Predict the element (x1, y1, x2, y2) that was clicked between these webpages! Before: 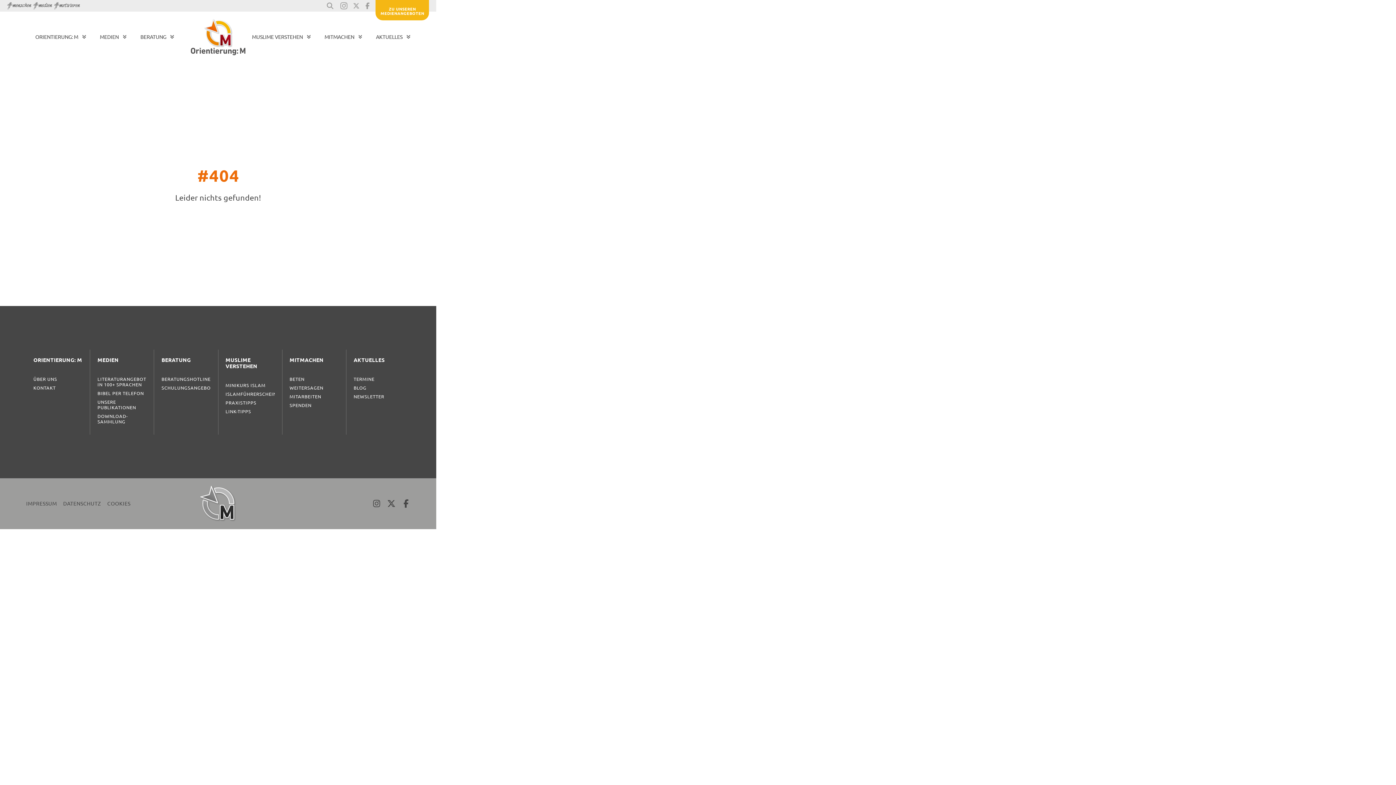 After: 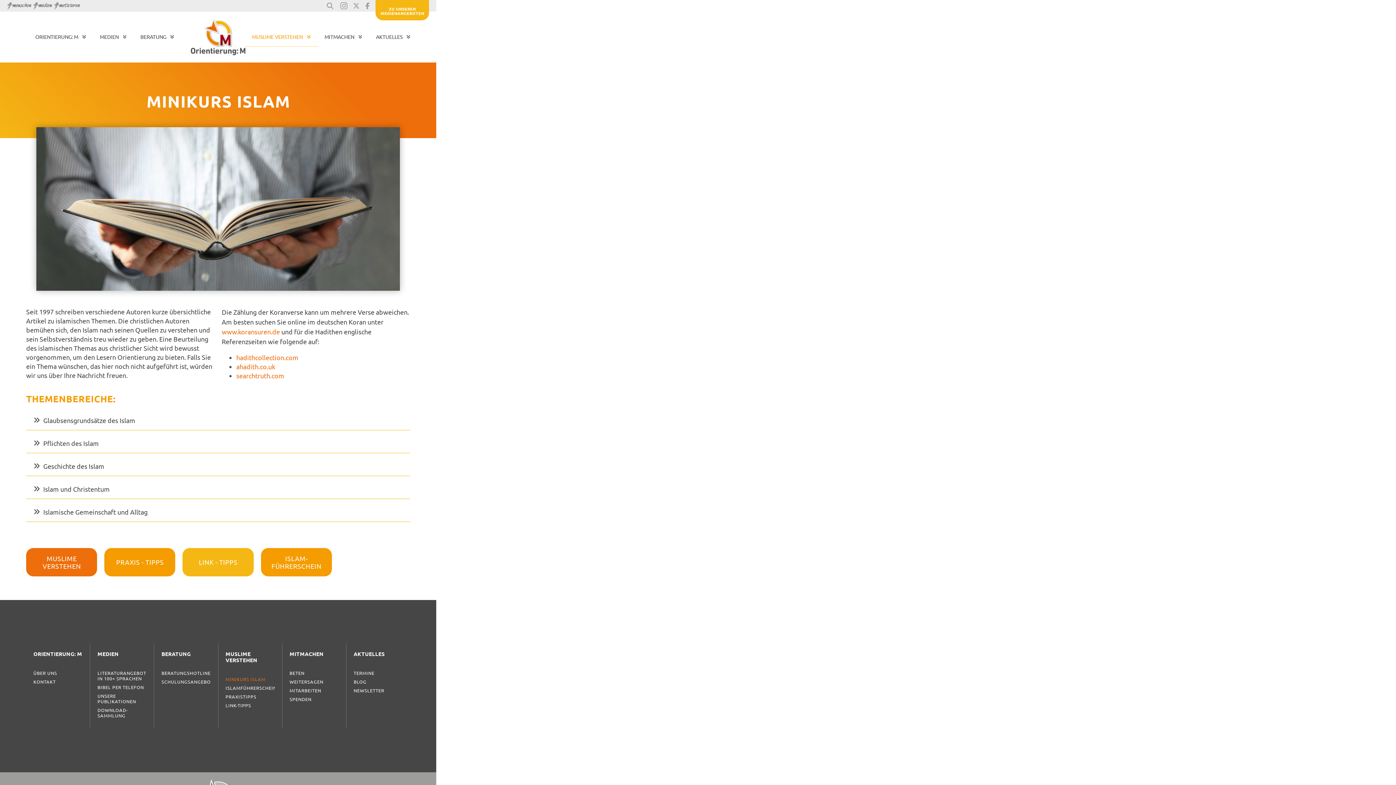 Action: label: MINIKURS ISLAM bbox: (225, 382, 274, 391)